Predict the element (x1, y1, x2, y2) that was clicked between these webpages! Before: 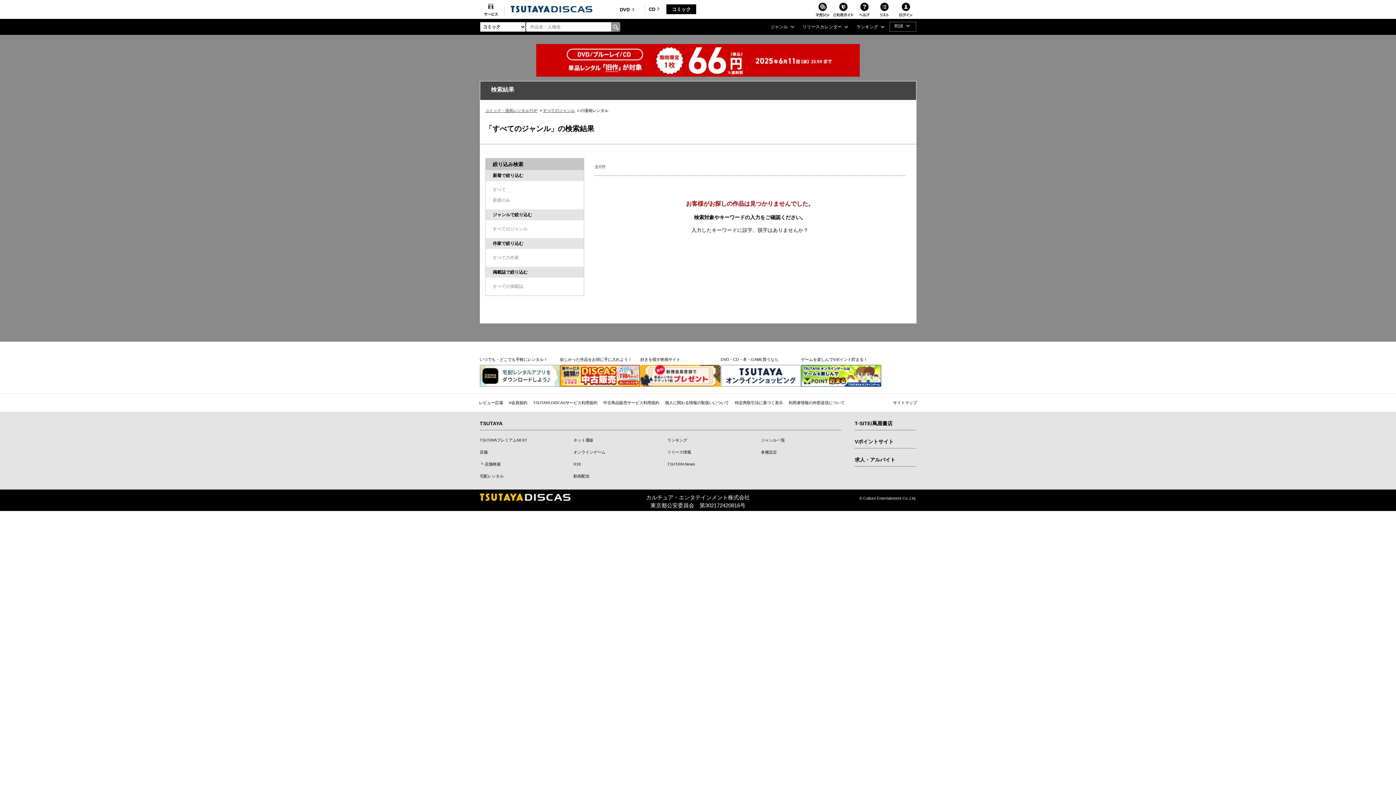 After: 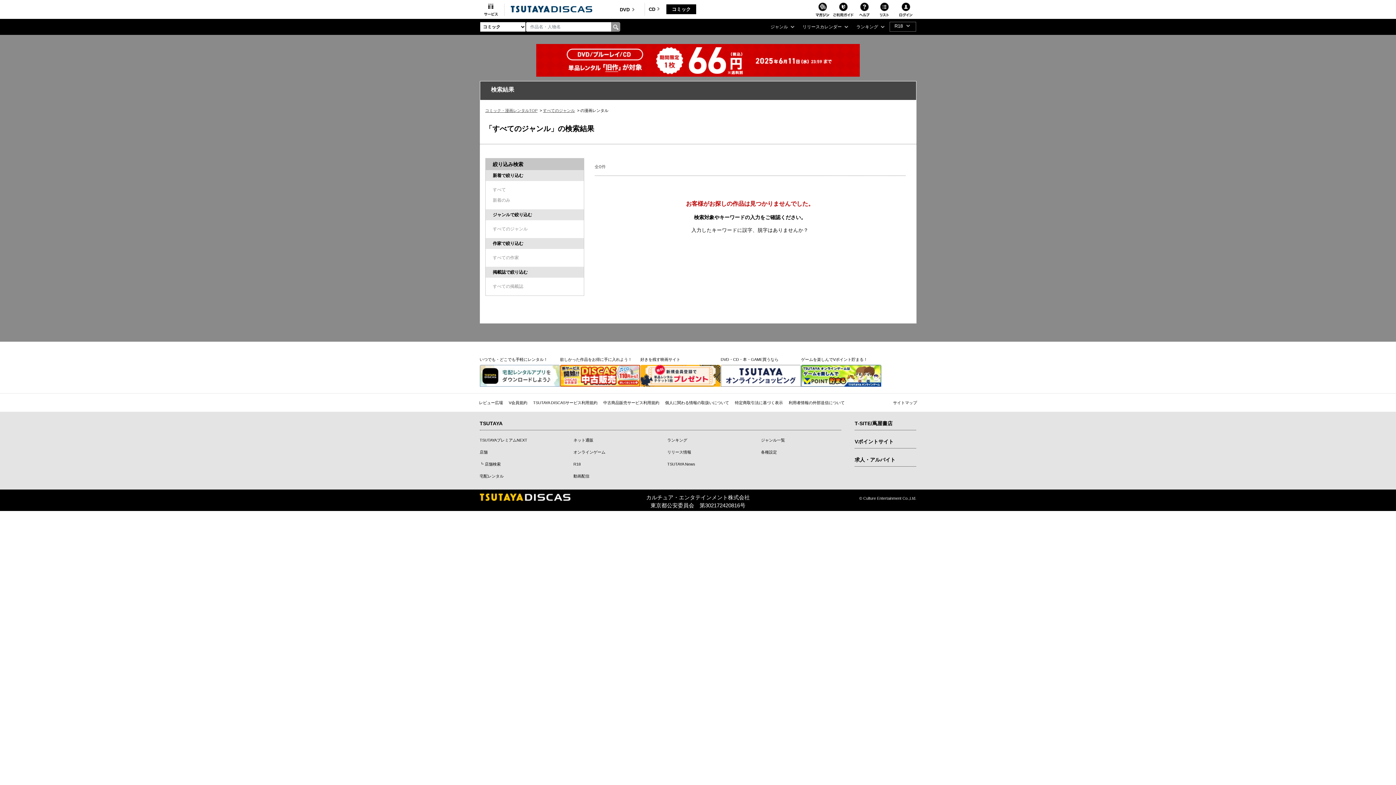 Action: bbox: (640, 365, 720, 387)